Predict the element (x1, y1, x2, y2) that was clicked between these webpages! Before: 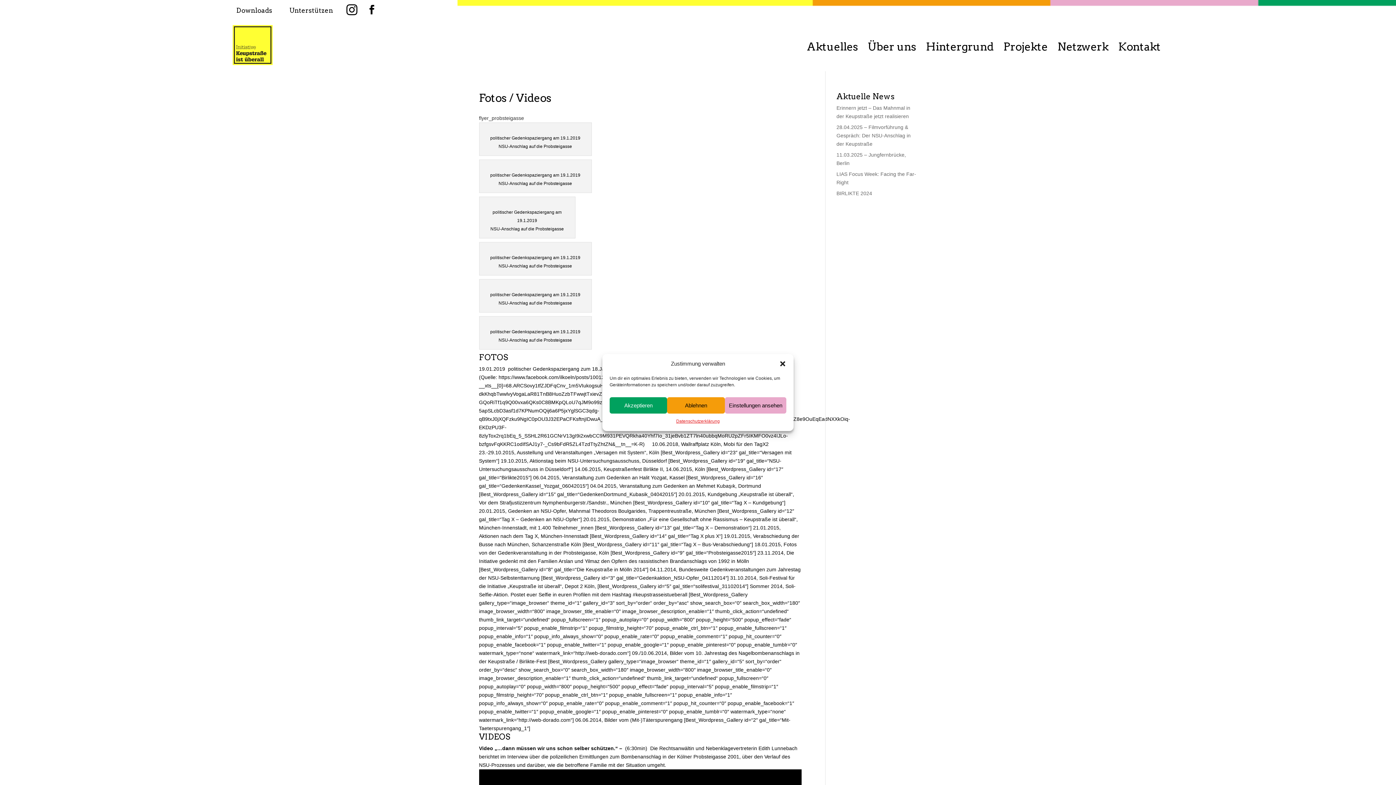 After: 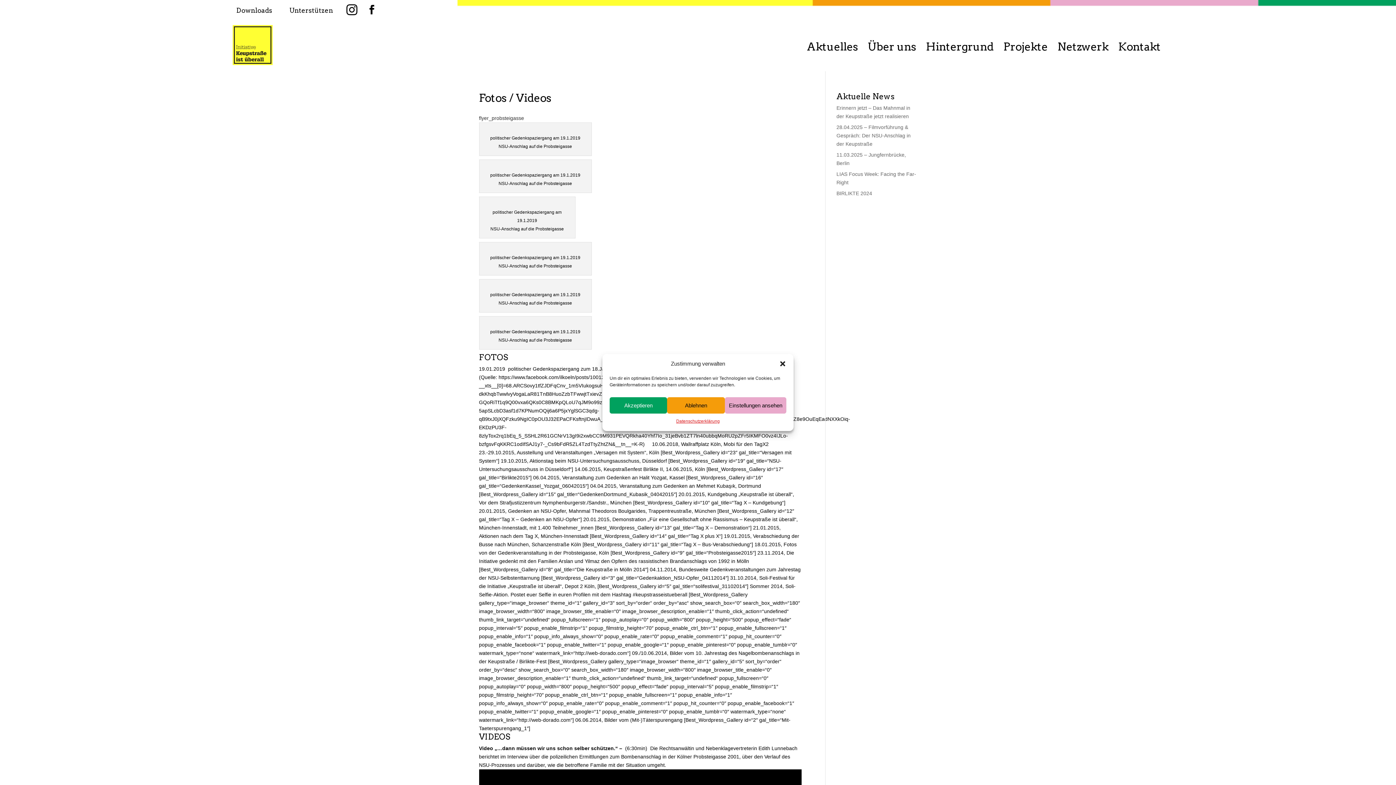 Action: label:  bbox: (367, -2, 379, 15)